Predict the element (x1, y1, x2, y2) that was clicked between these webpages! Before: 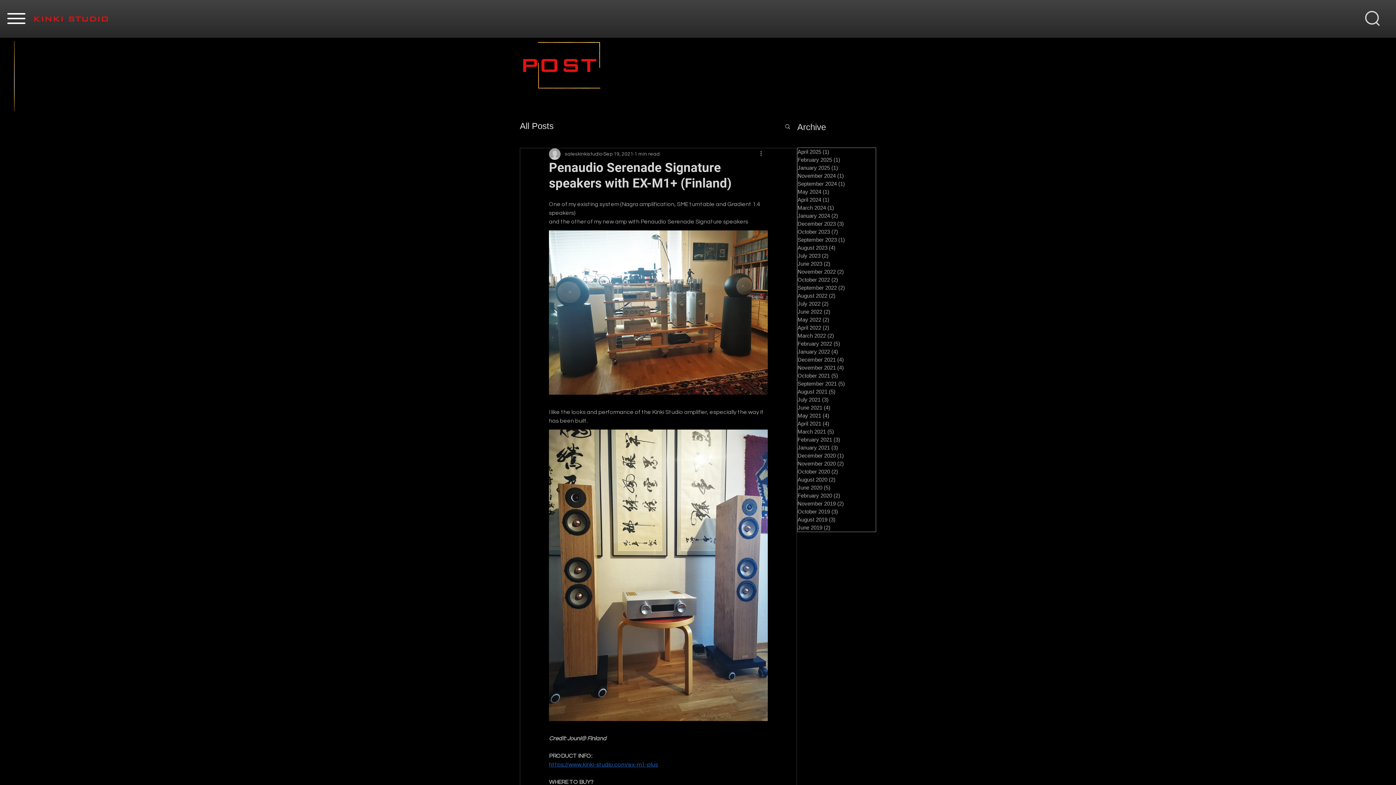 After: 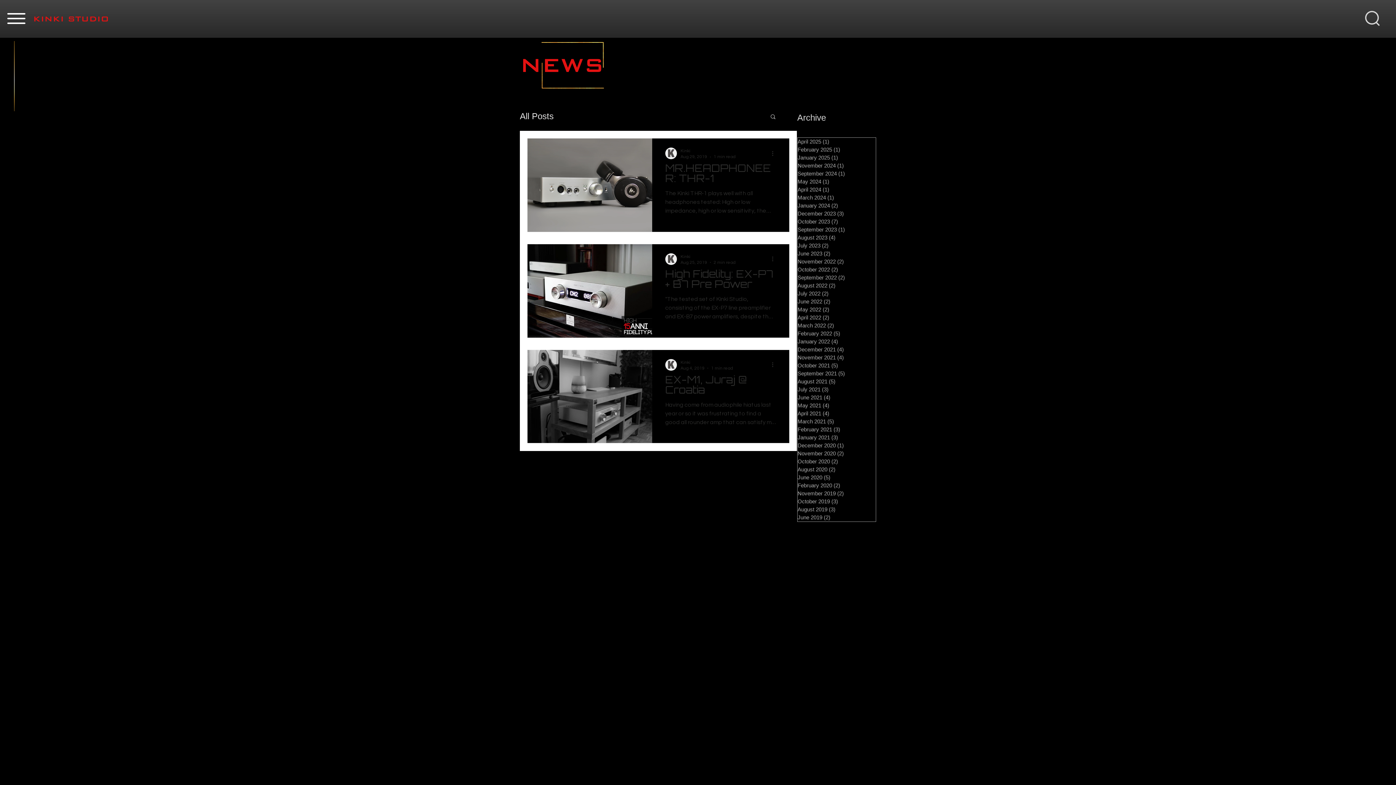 Action: label: August 2019 (3)
3 posts bbox: (797, 516, 876, 524)